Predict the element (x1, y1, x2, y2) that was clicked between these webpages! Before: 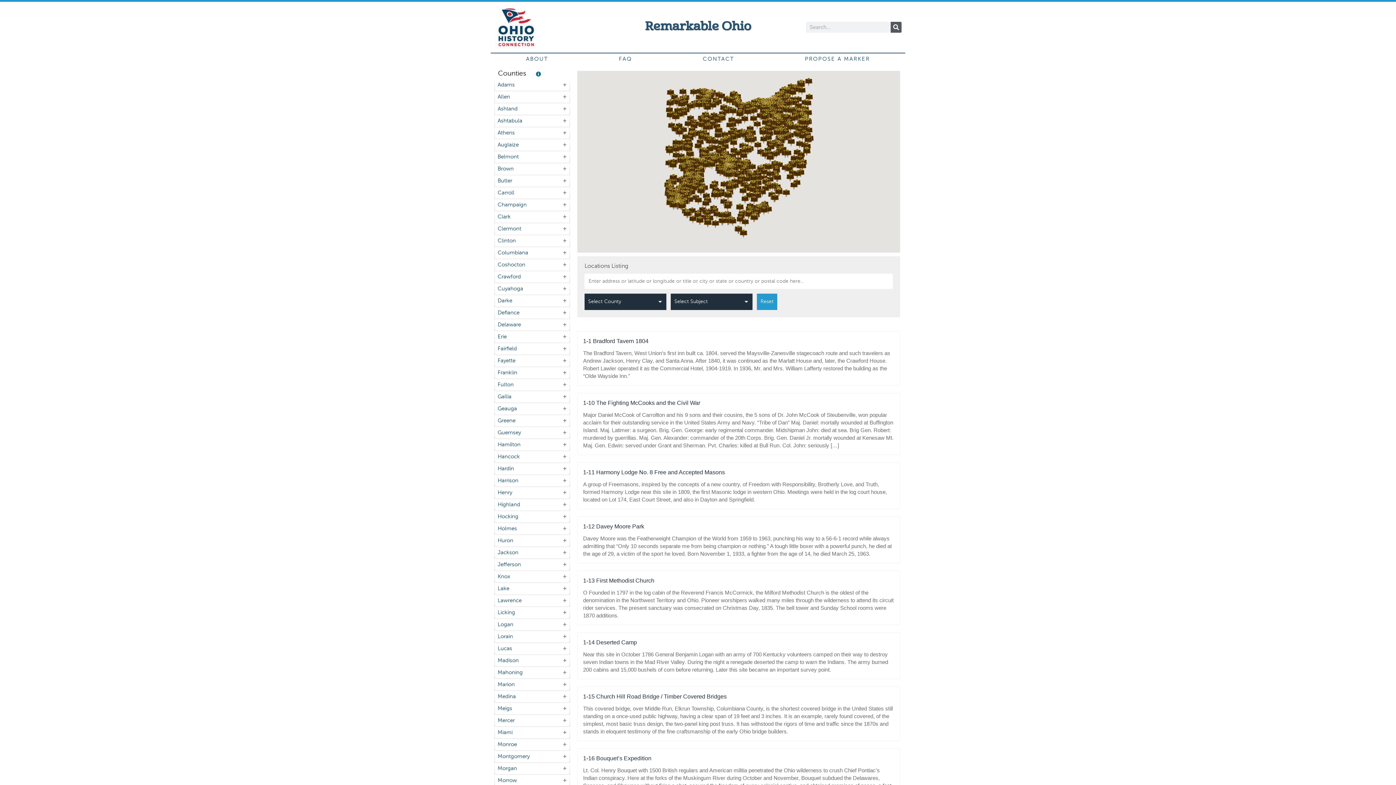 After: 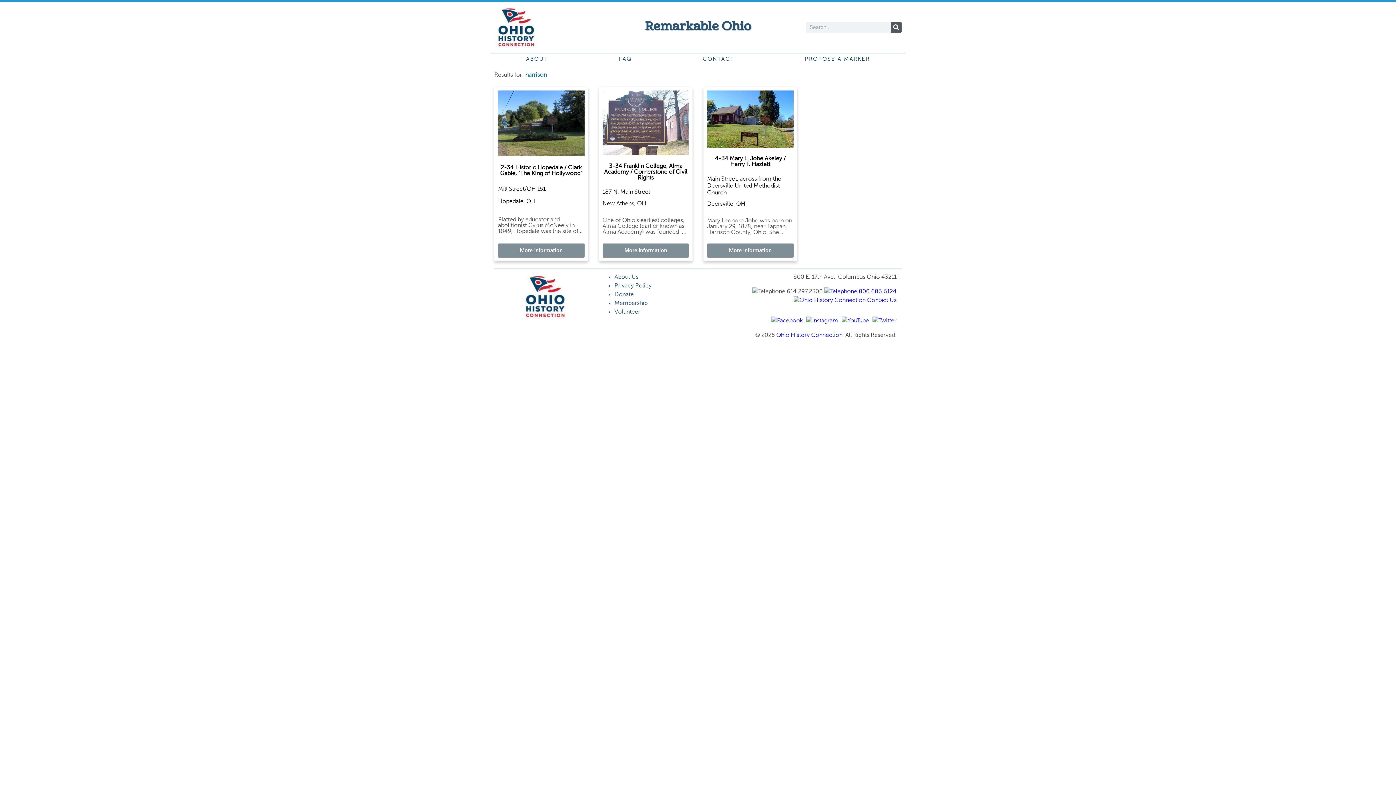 Action: bbox: (497, 478, 518, 483) label: Harrison